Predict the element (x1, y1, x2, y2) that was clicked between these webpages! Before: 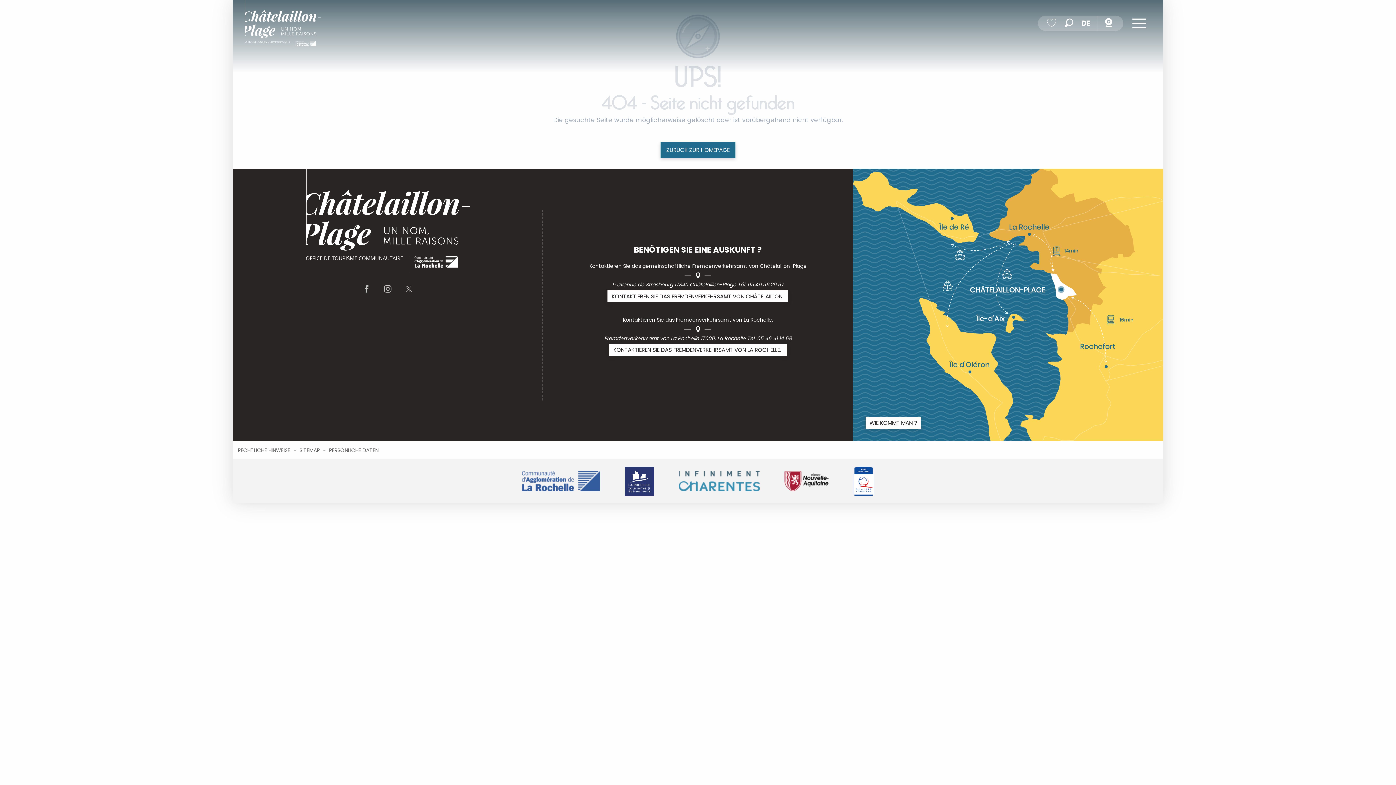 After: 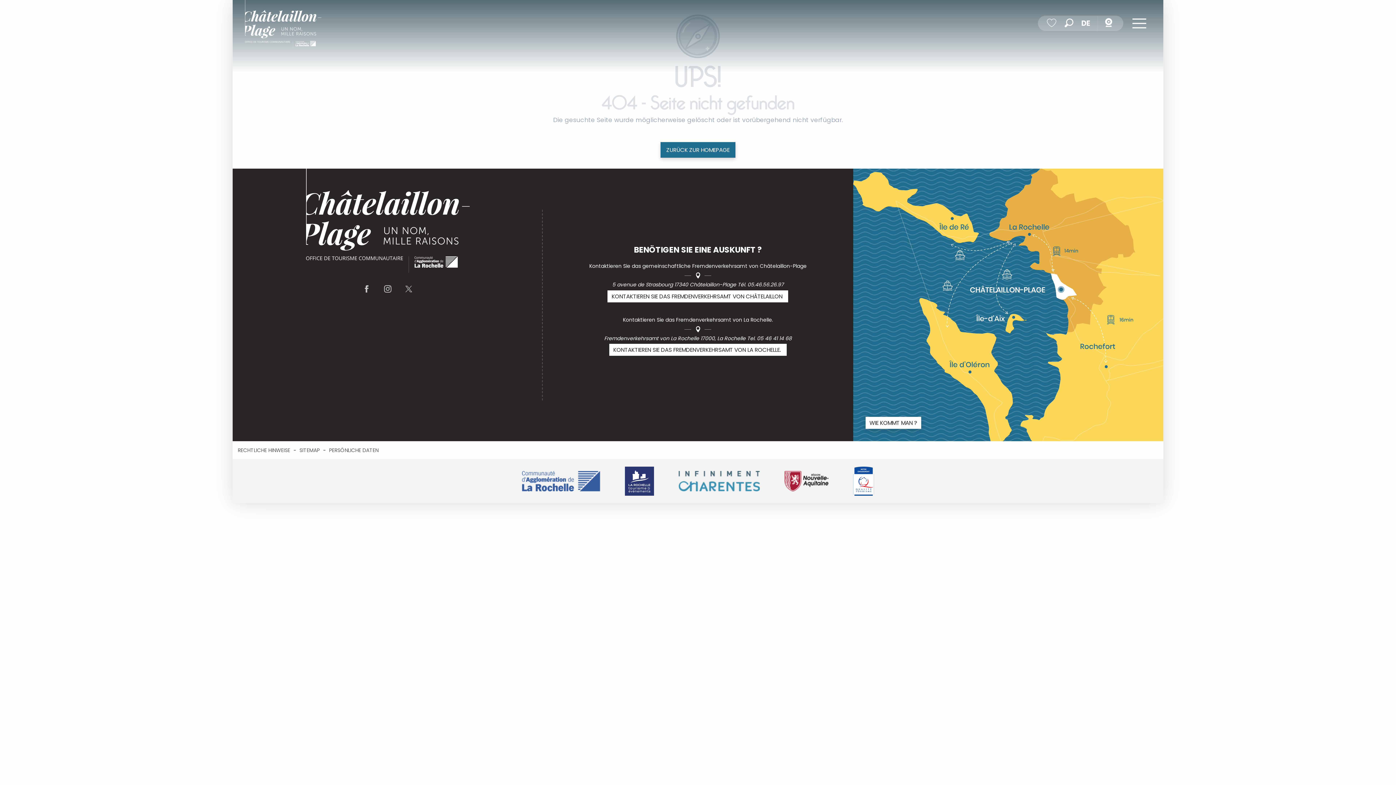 Action: bbox: (618, 462, 660, 500)